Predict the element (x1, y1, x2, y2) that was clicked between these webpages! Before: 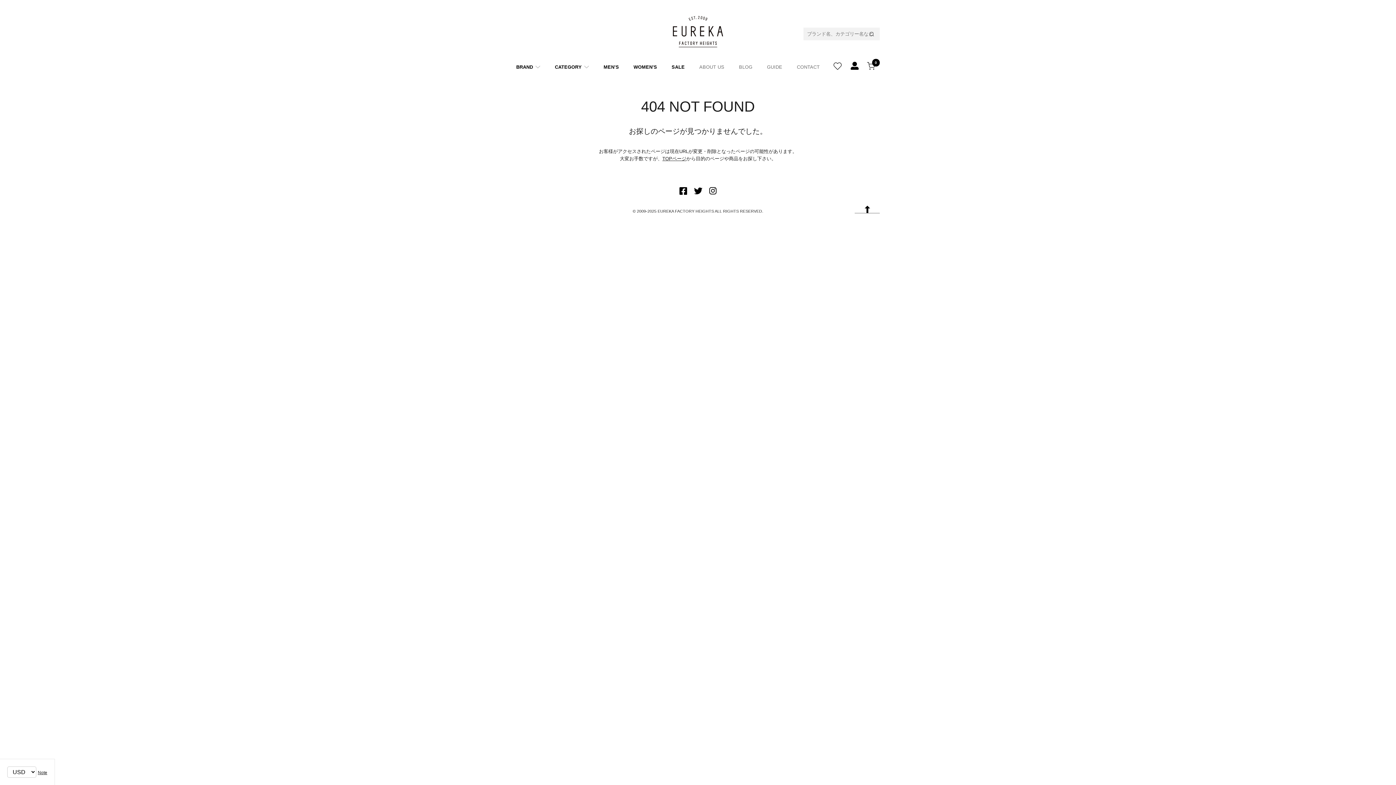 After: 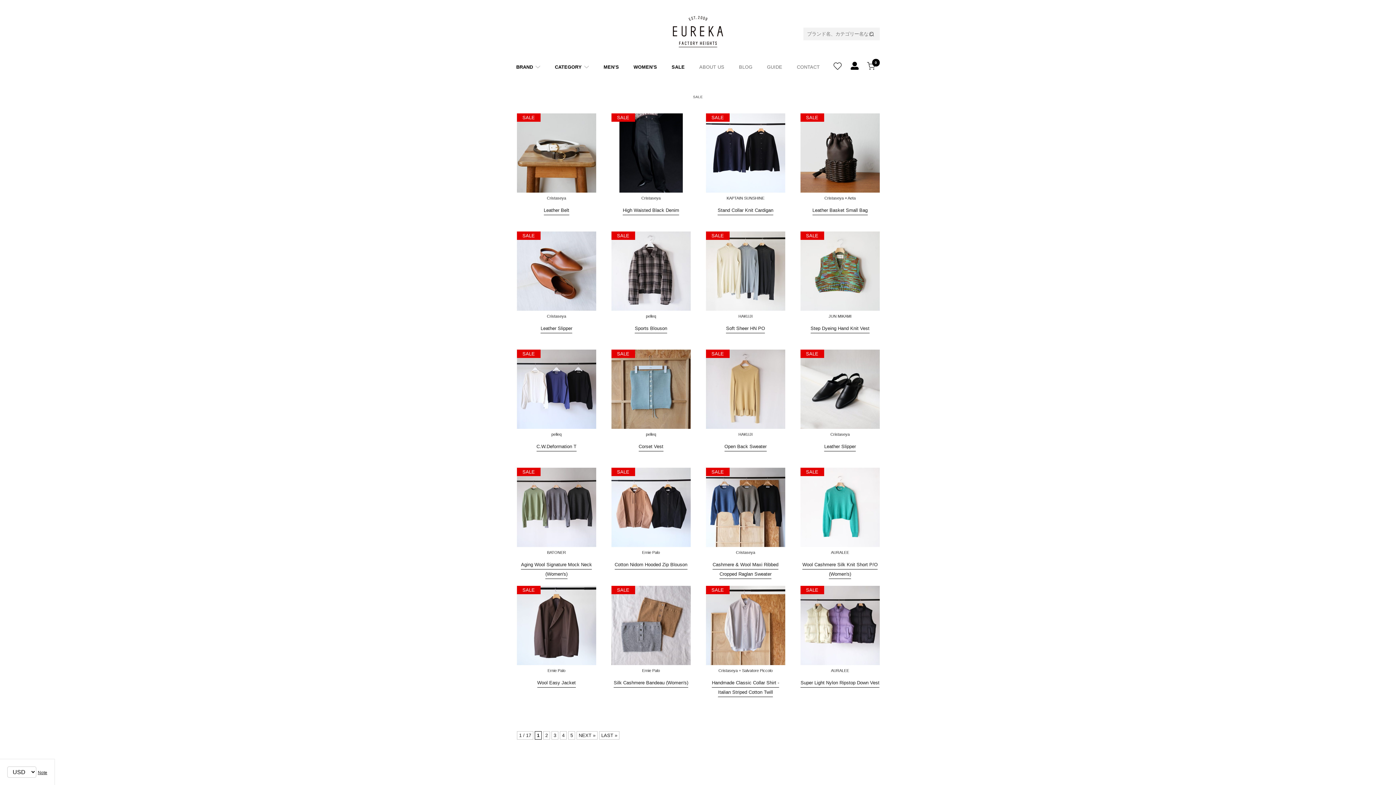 Action: label: SALE bbox: (671, 64, 684, 69)